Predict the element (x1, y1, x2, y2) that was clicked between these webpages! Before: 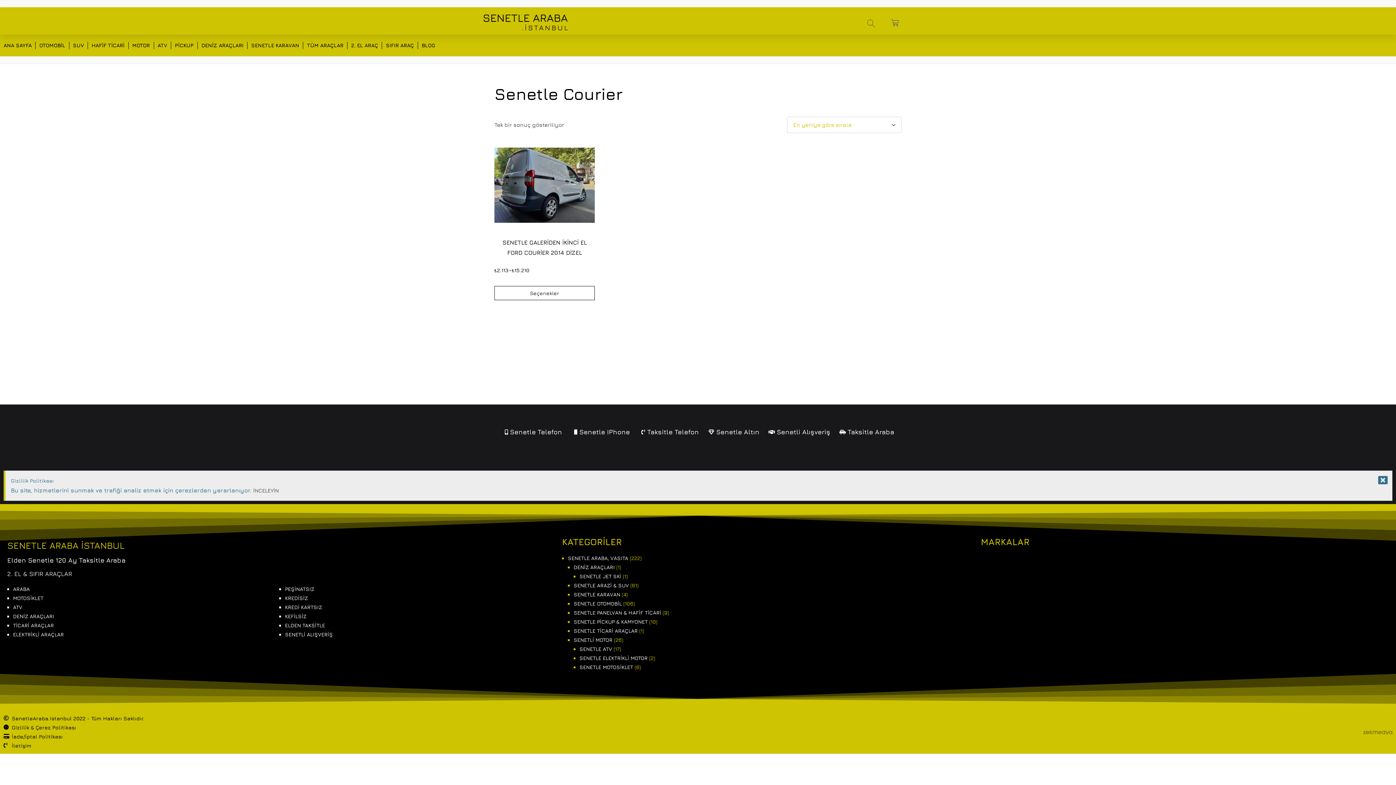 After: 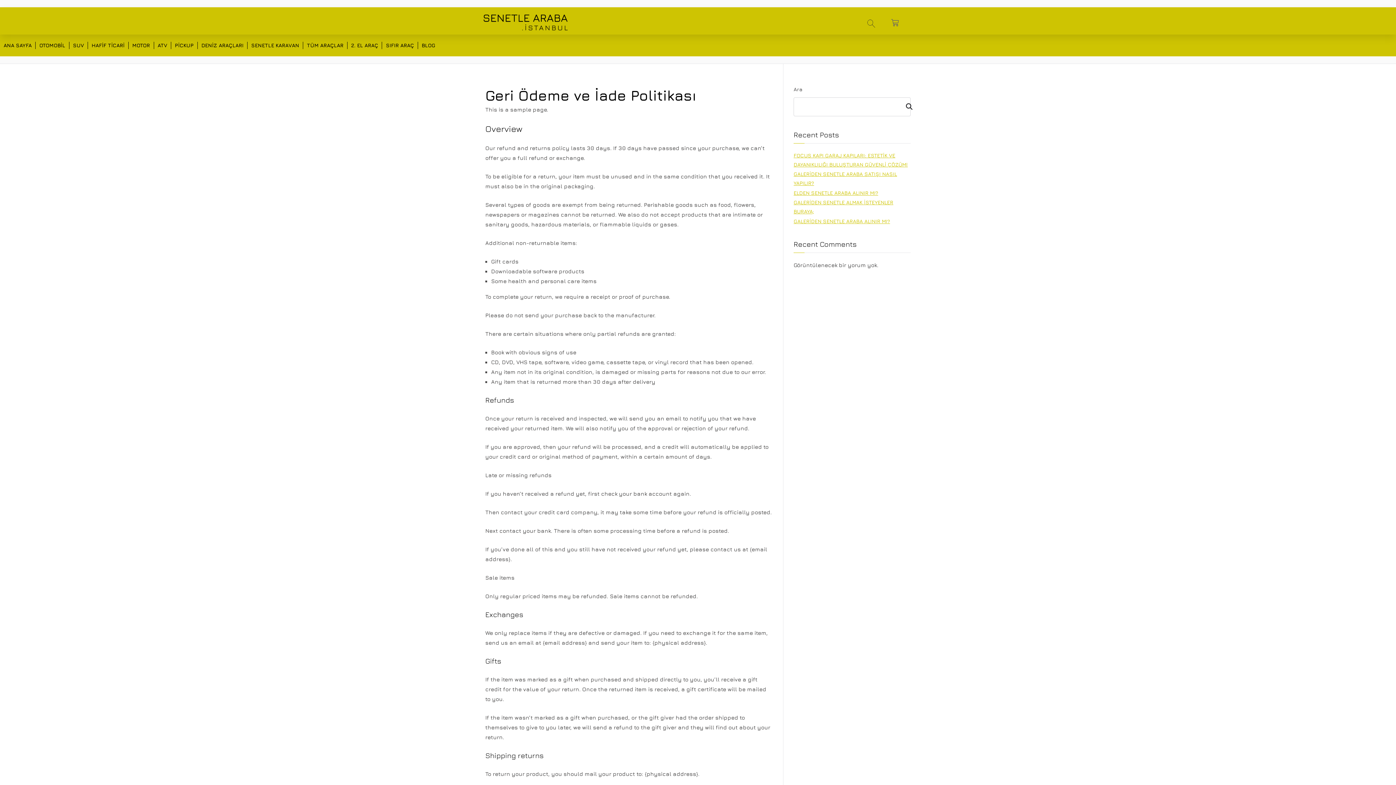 Action: bbox: (3, 732, 694, 741) label: İade/İptal Politikası